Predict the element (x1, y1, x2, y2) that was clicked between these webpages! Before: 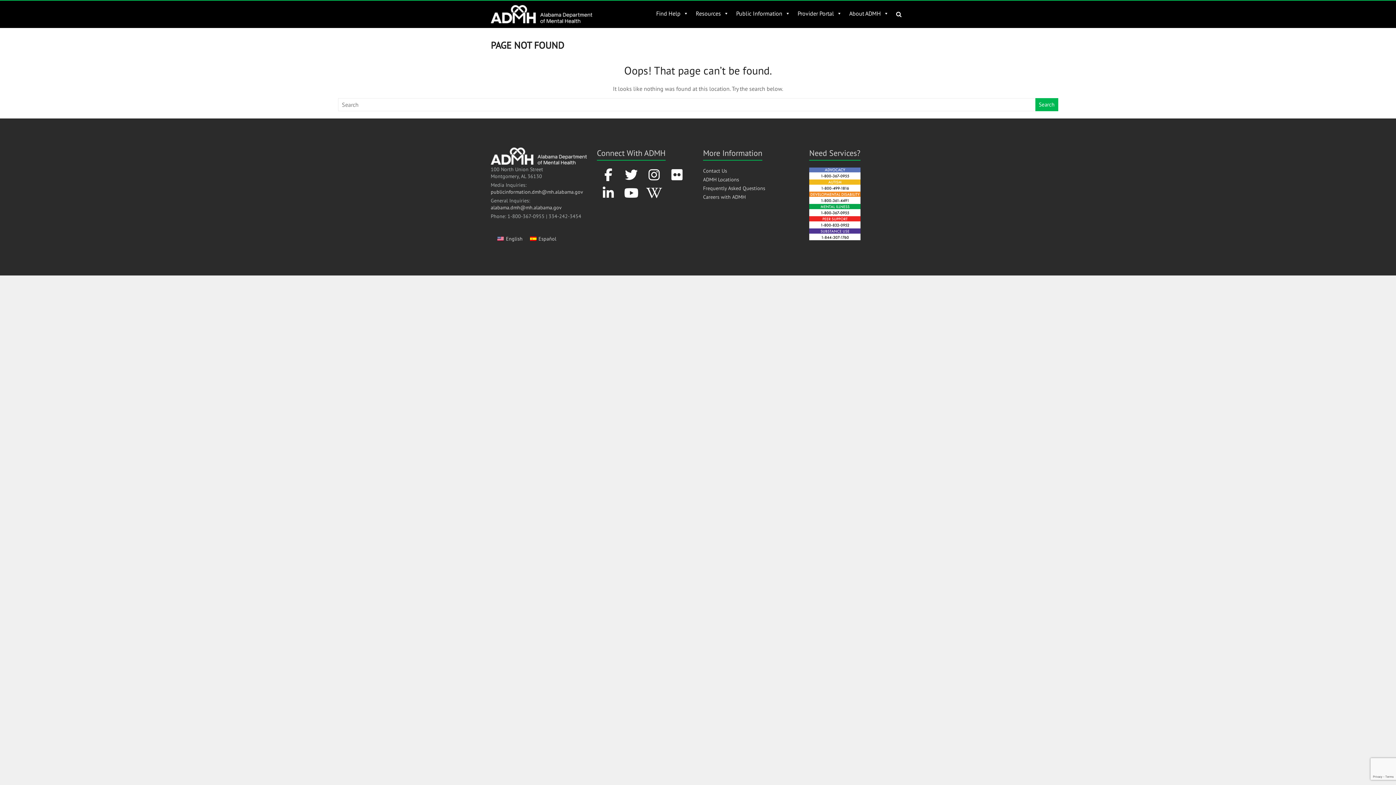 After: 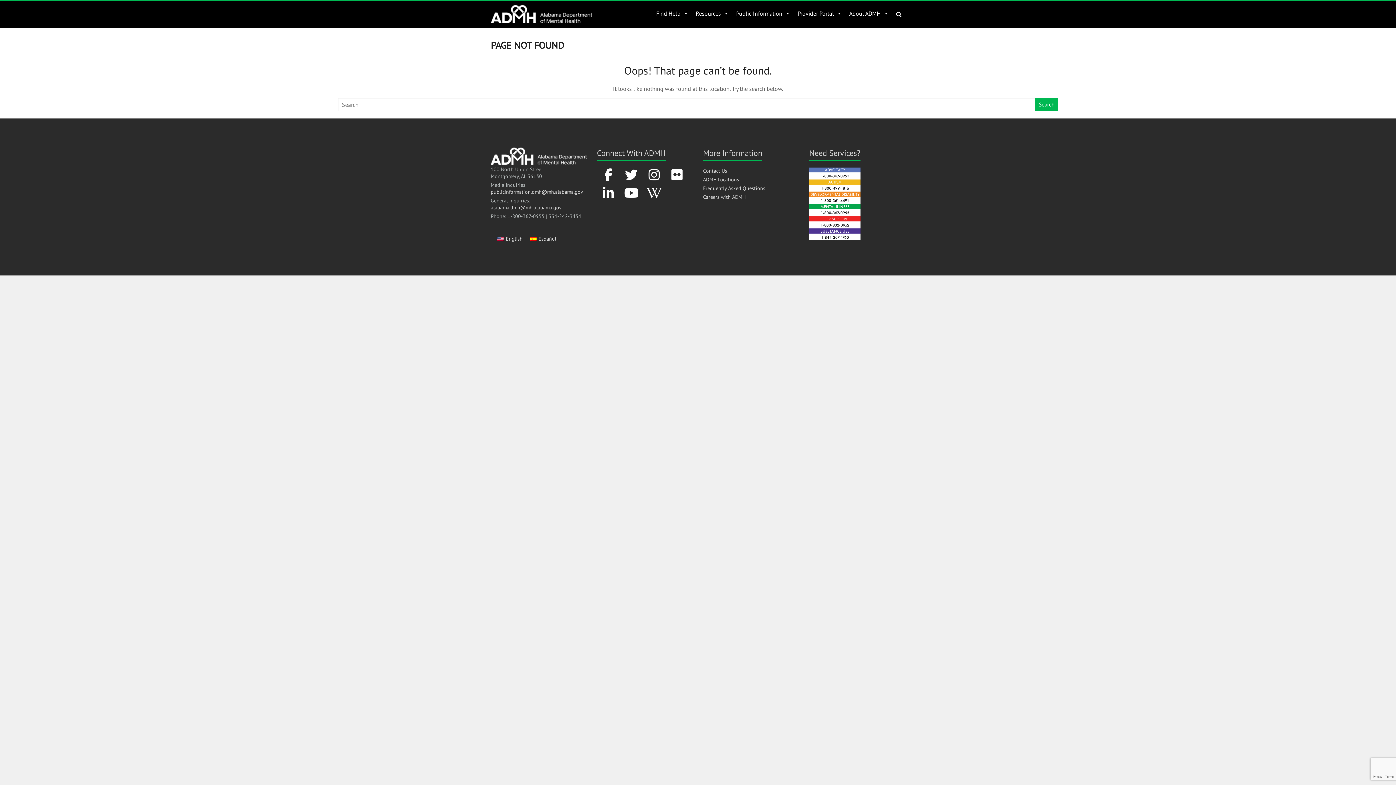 Action: bbox: (597, 185, 619, 204)